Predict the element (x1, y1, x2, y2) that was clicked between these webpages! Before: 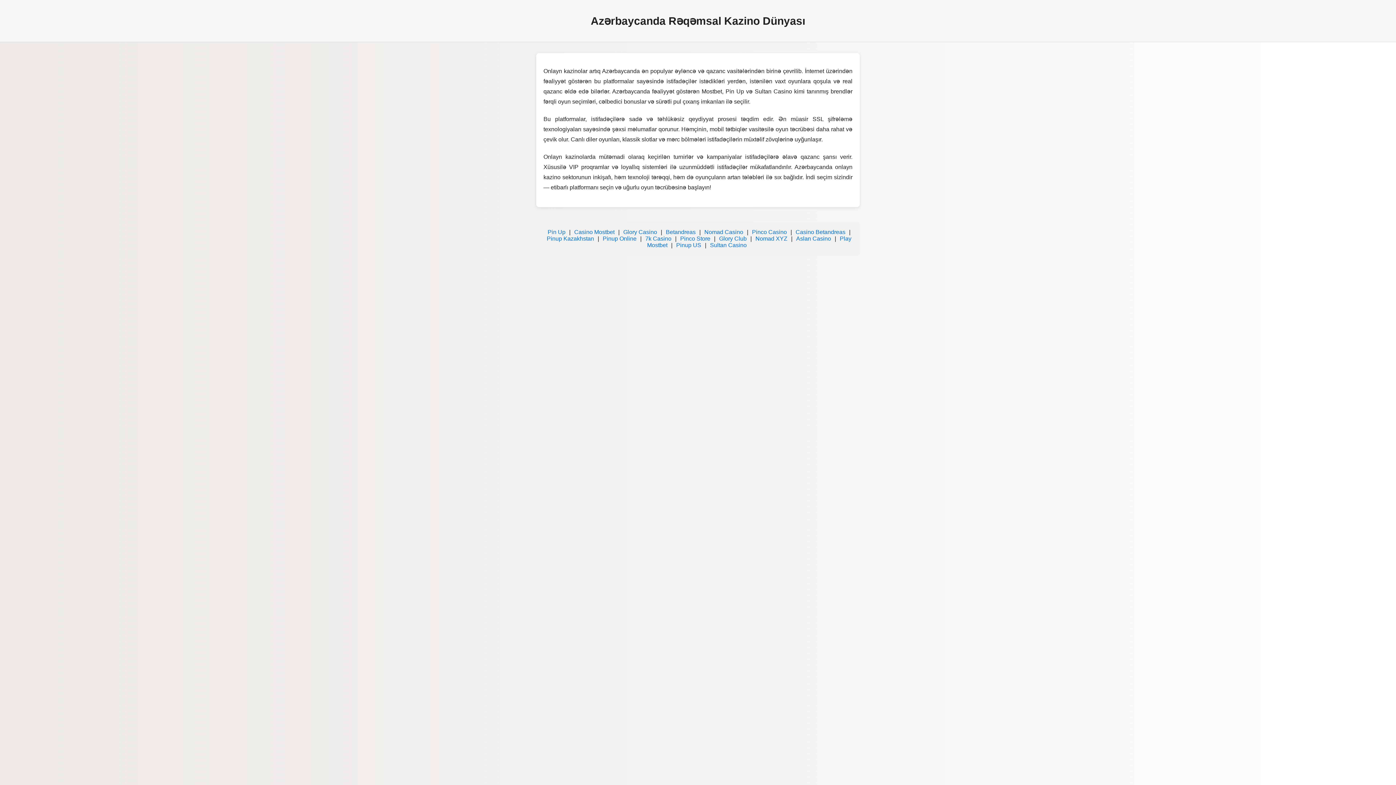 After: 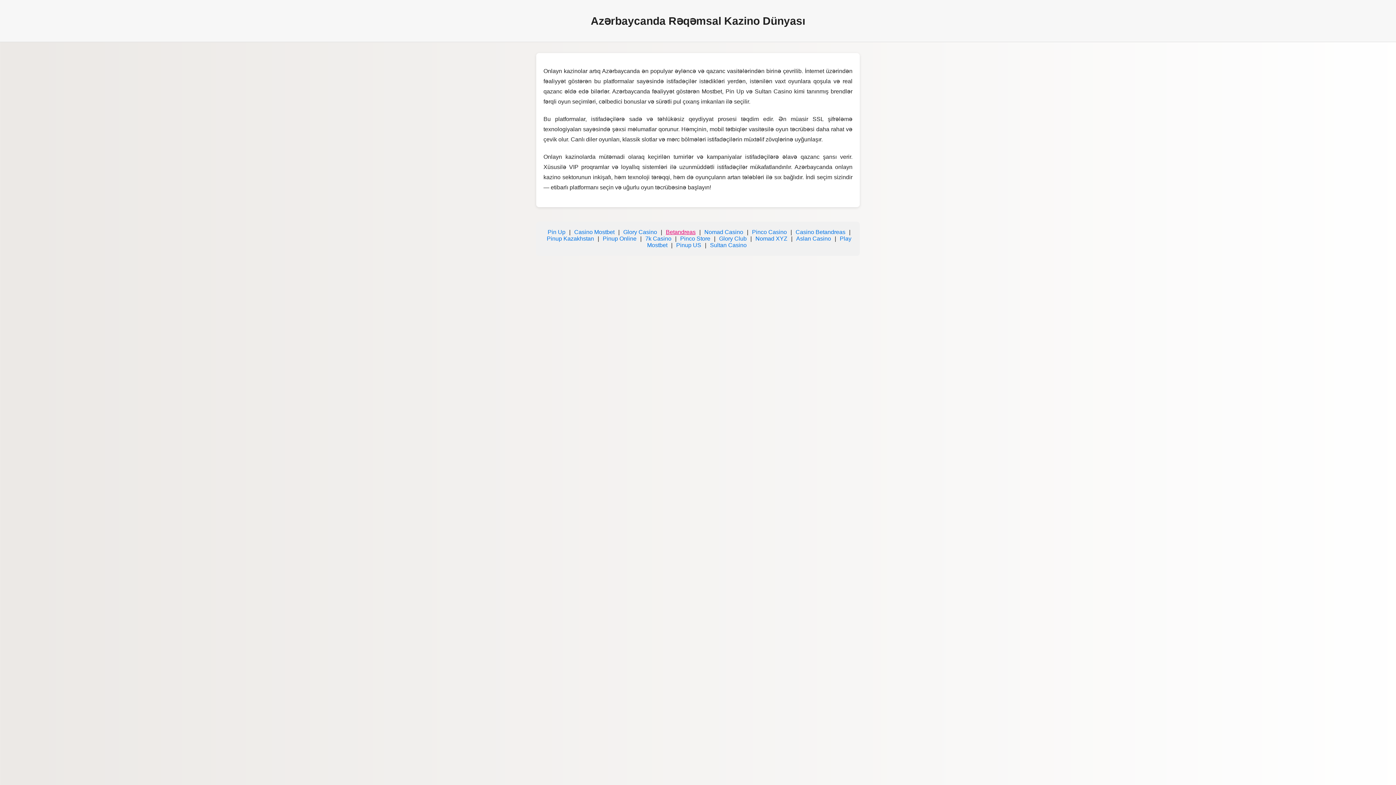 Action: bbox: (666, 229, 695, 235) label: Betandreas